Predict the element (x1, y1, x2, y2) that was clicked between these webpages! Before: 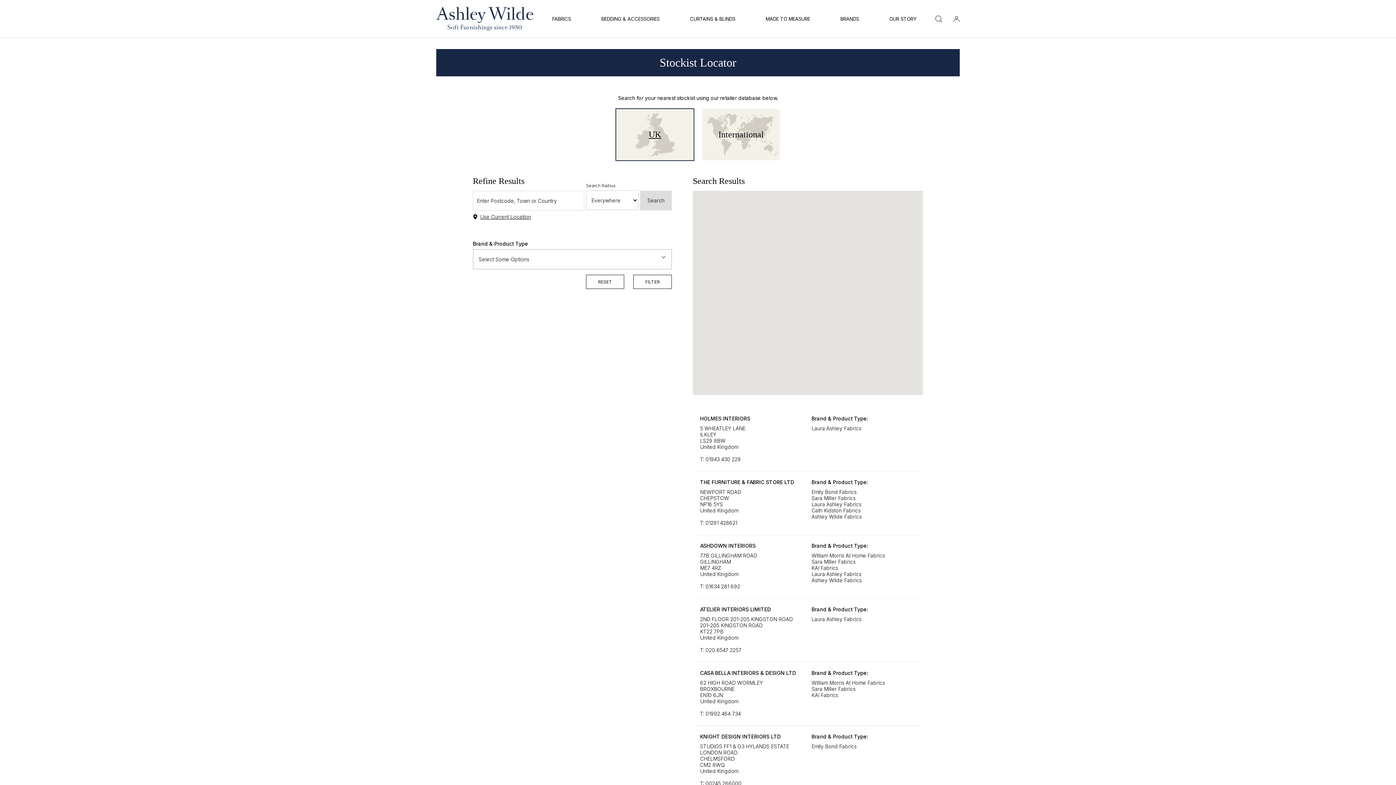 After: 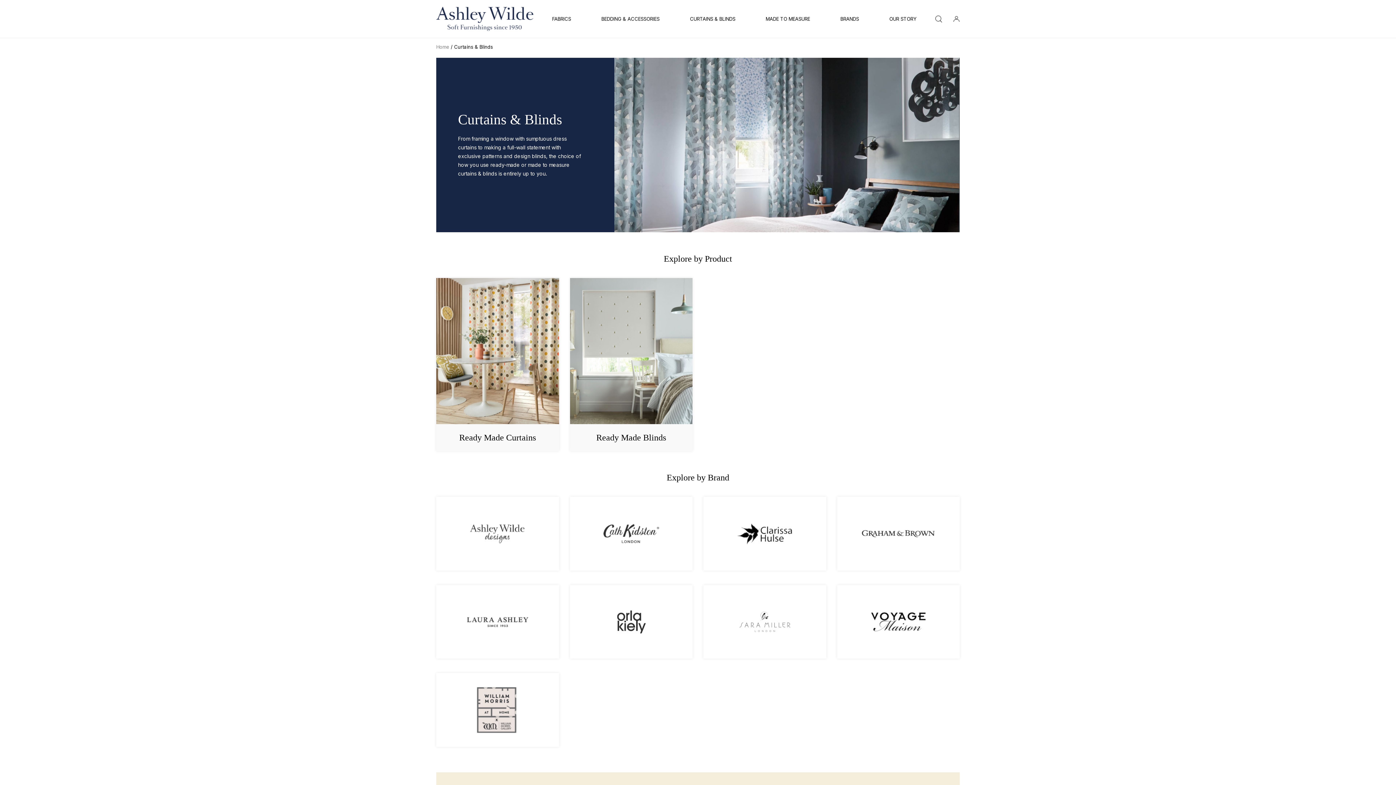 Action: bbox: (690, 0, 735, 37) label: CURTAINS & BLINDS